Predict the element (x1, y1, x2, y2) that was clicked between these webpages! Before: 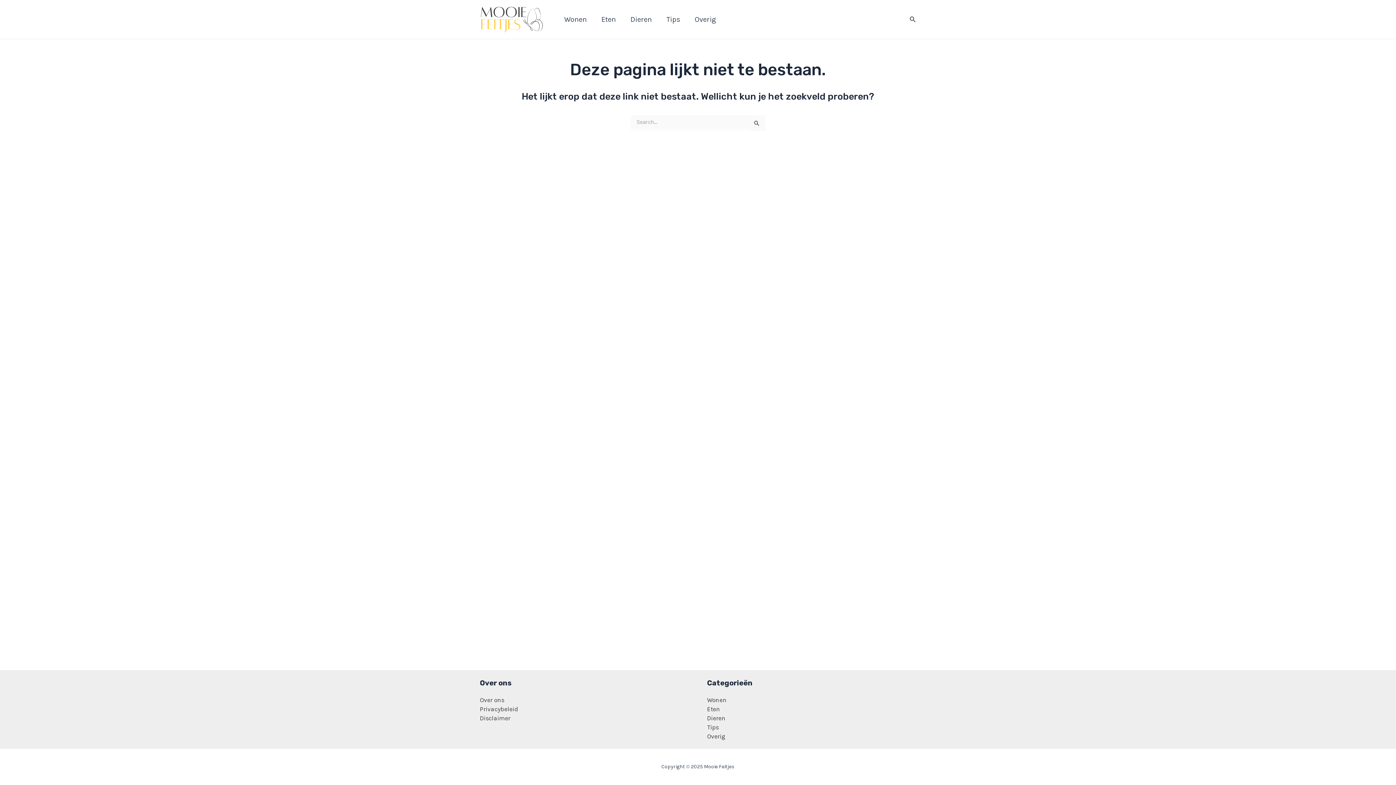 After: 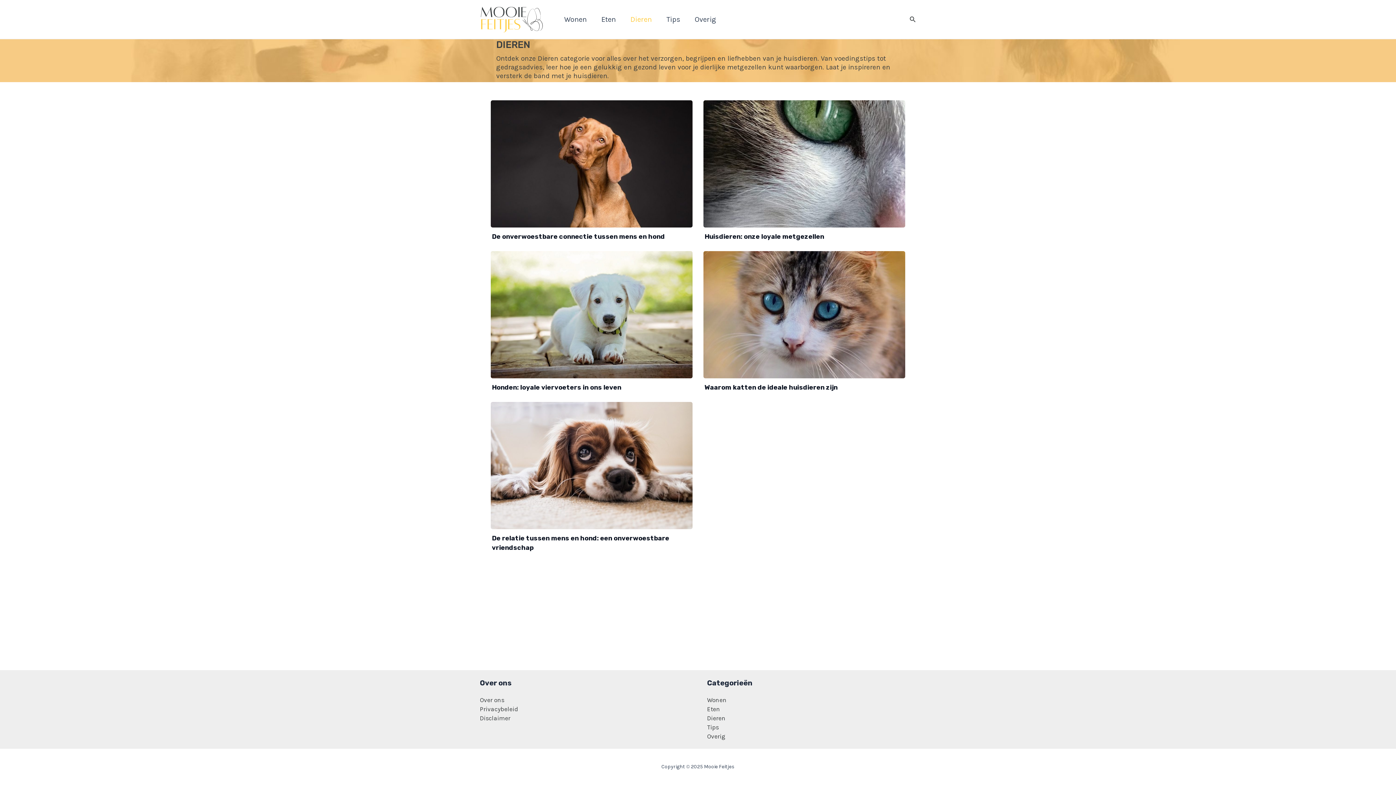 Action: label: Dieren bbox: (623, 4, 659, 34)